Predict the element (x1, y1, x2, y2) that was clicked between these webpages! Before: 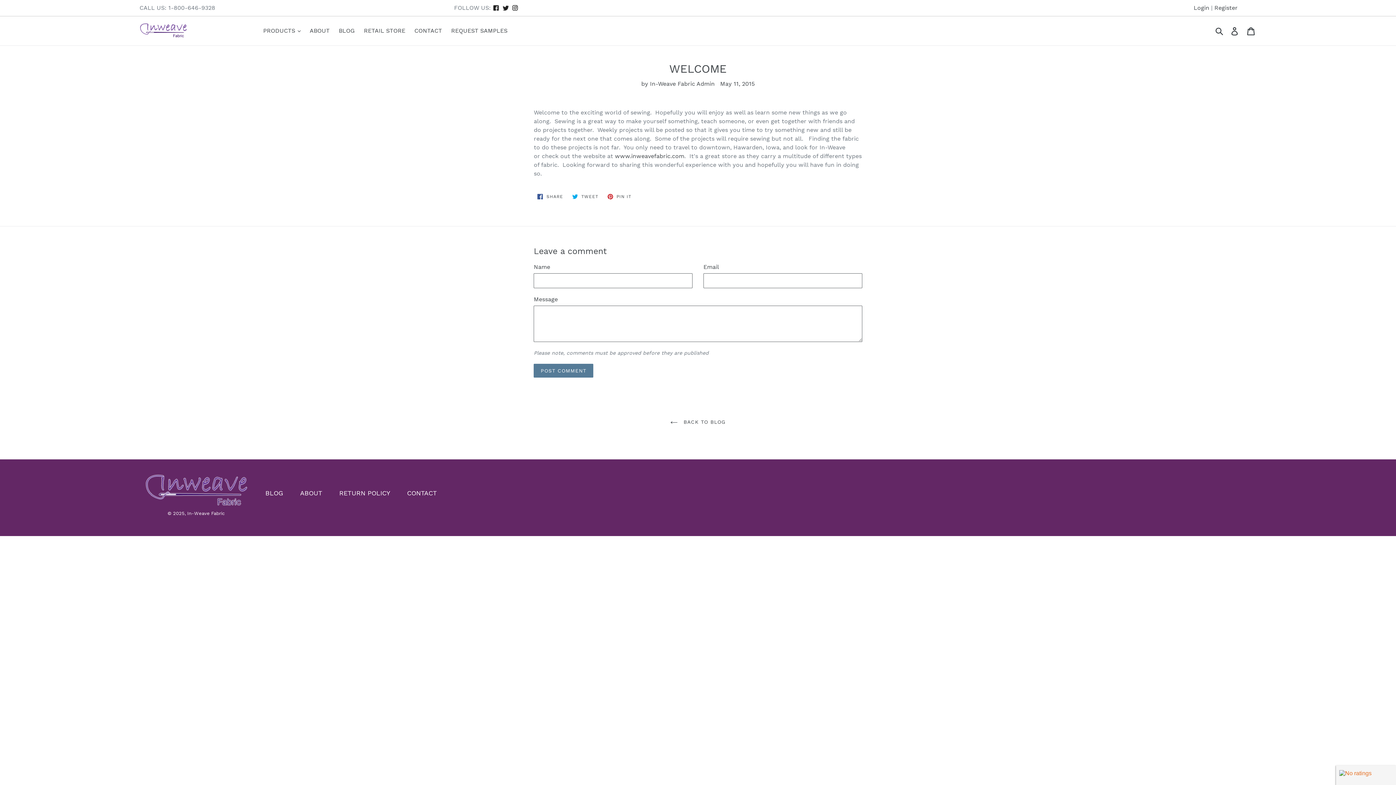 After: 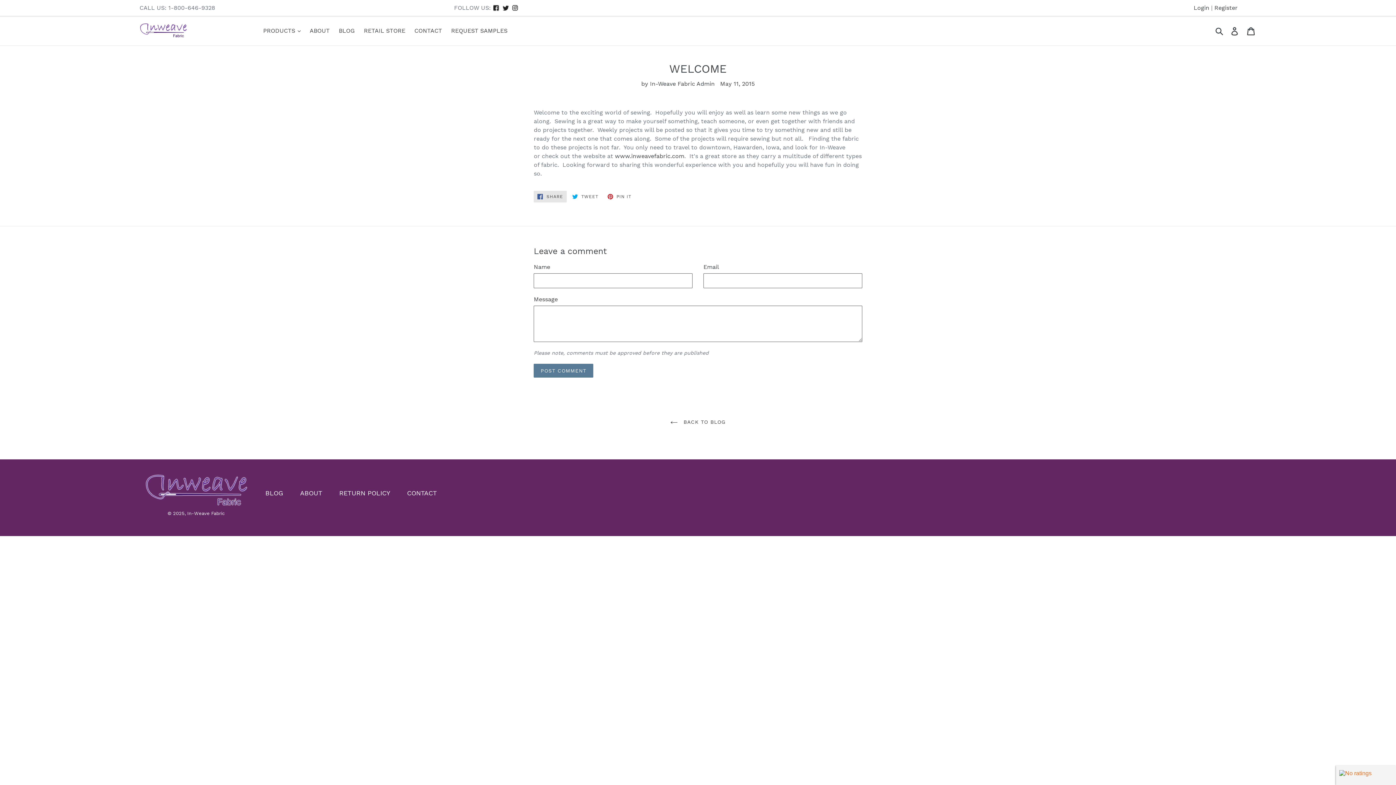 Action: bbox: (533, 190, 566, 202) label:  SHARE
SHARE ON FACEBOOK